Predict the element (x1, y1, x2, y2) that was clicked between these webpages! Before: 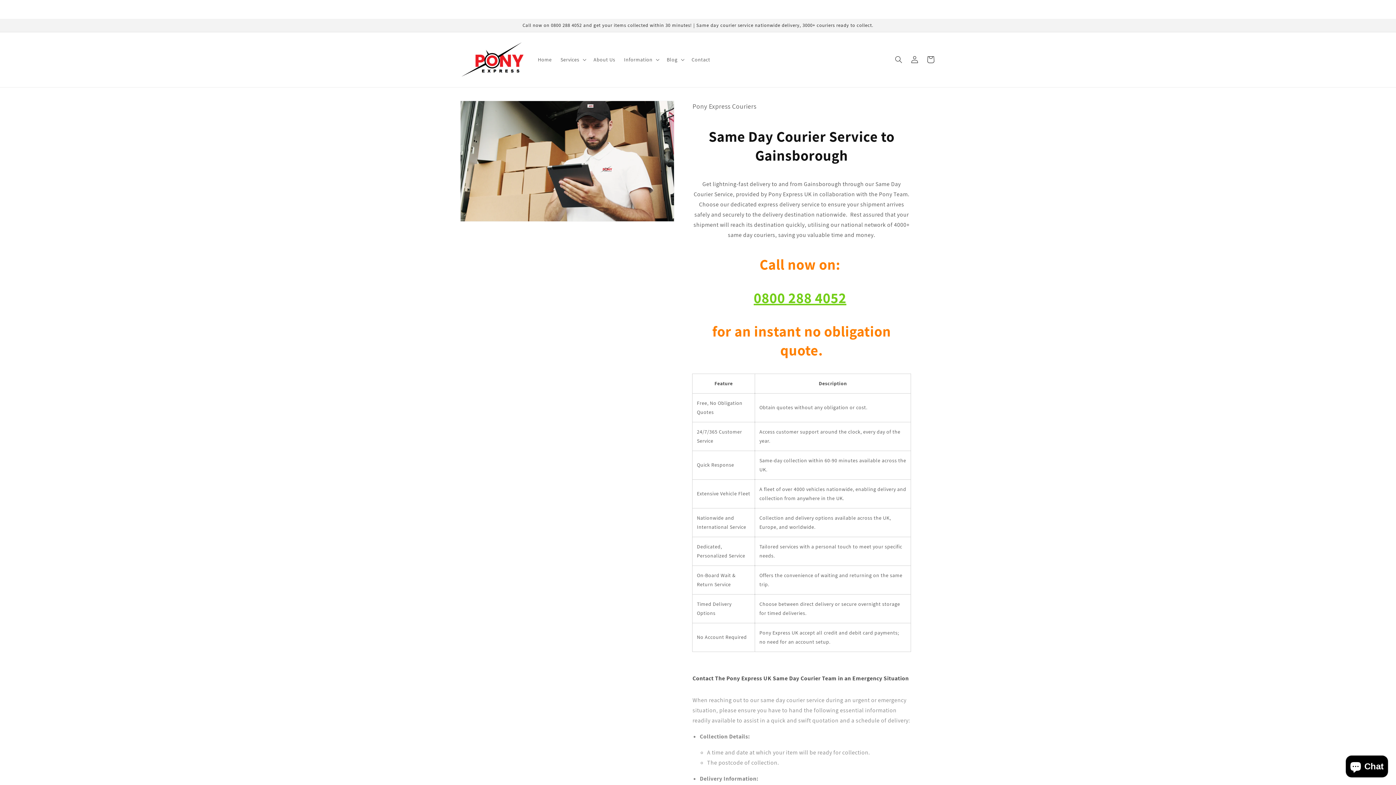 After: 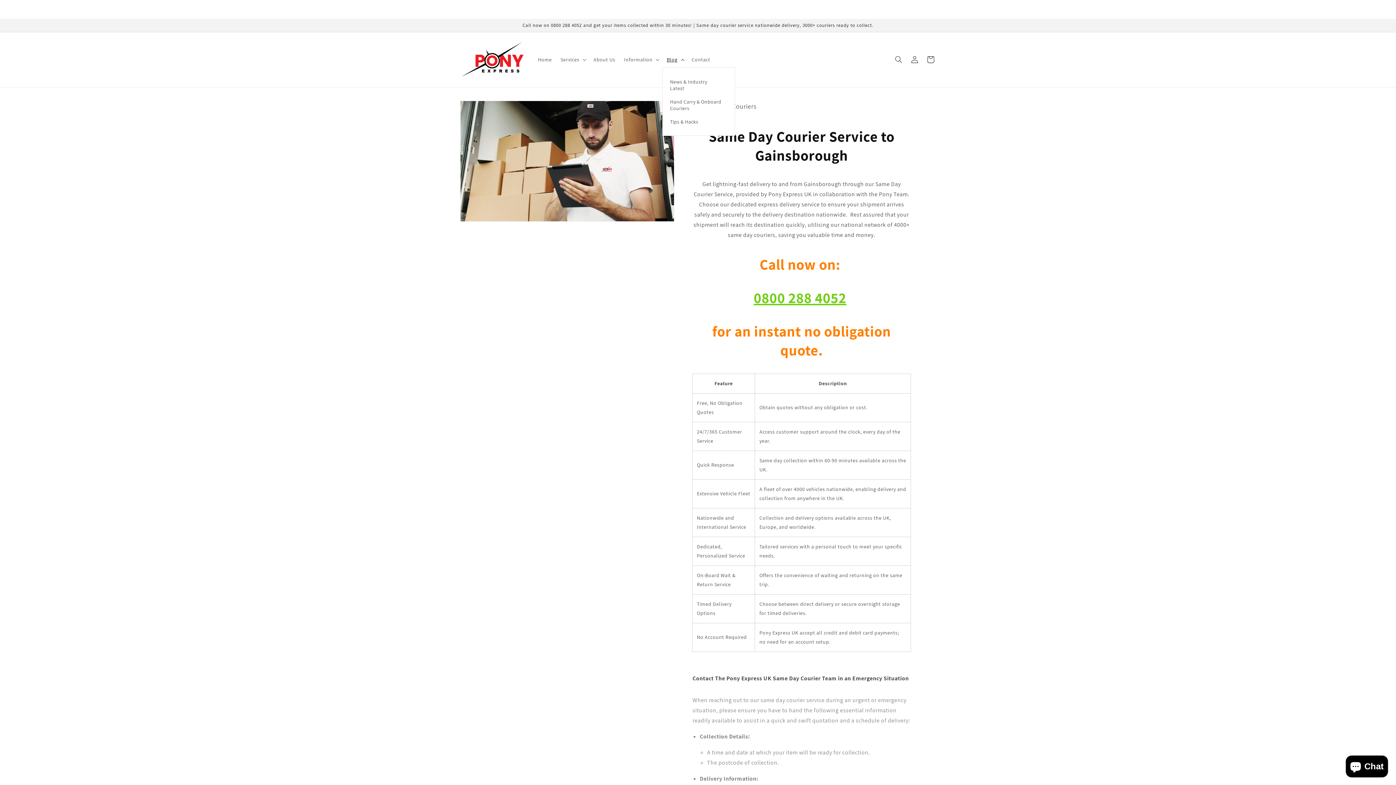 Action: bbox: (662, 52, 687, 67) label: Blog